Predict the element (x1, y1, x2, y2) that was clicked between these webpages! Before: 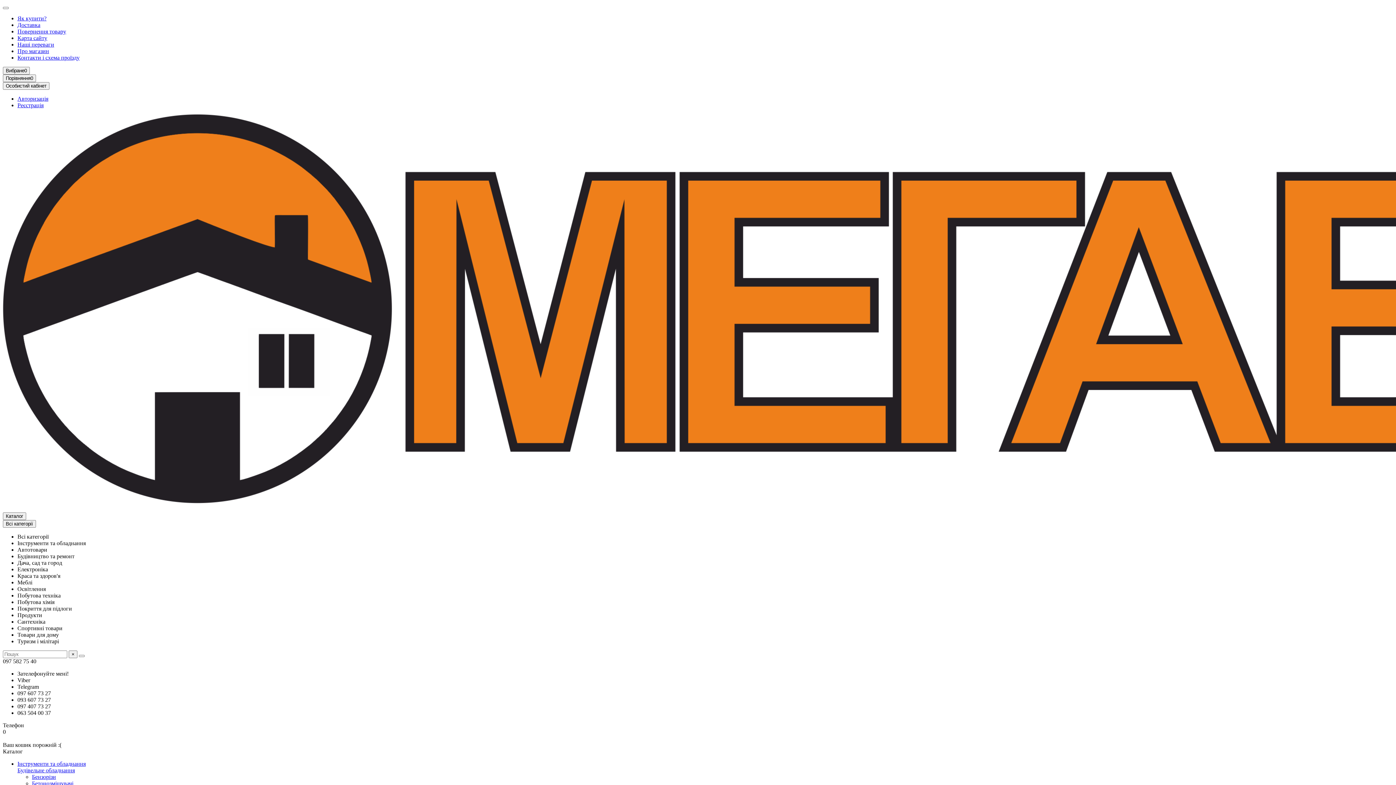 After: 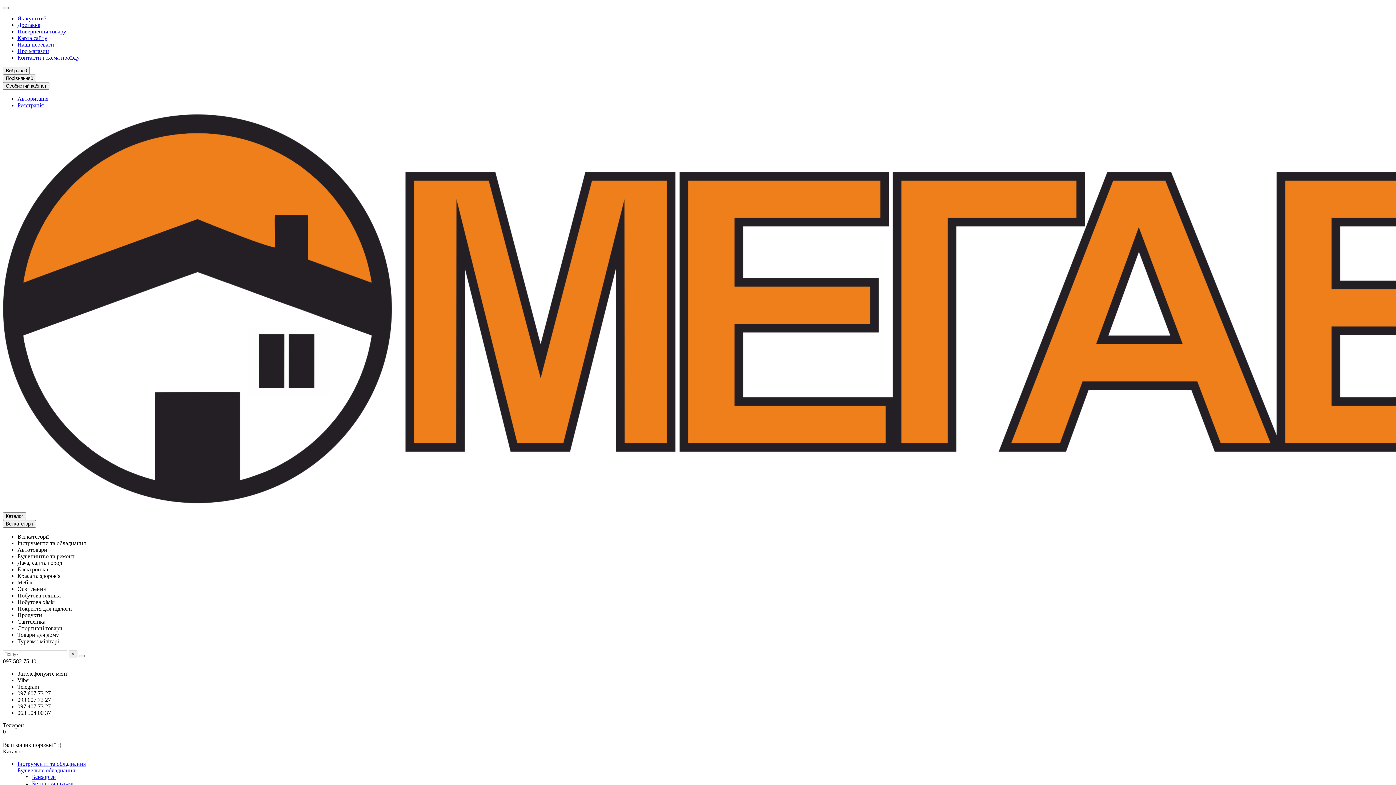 Action: bbox: (17, 28, 66, 34) label: Повернення товару